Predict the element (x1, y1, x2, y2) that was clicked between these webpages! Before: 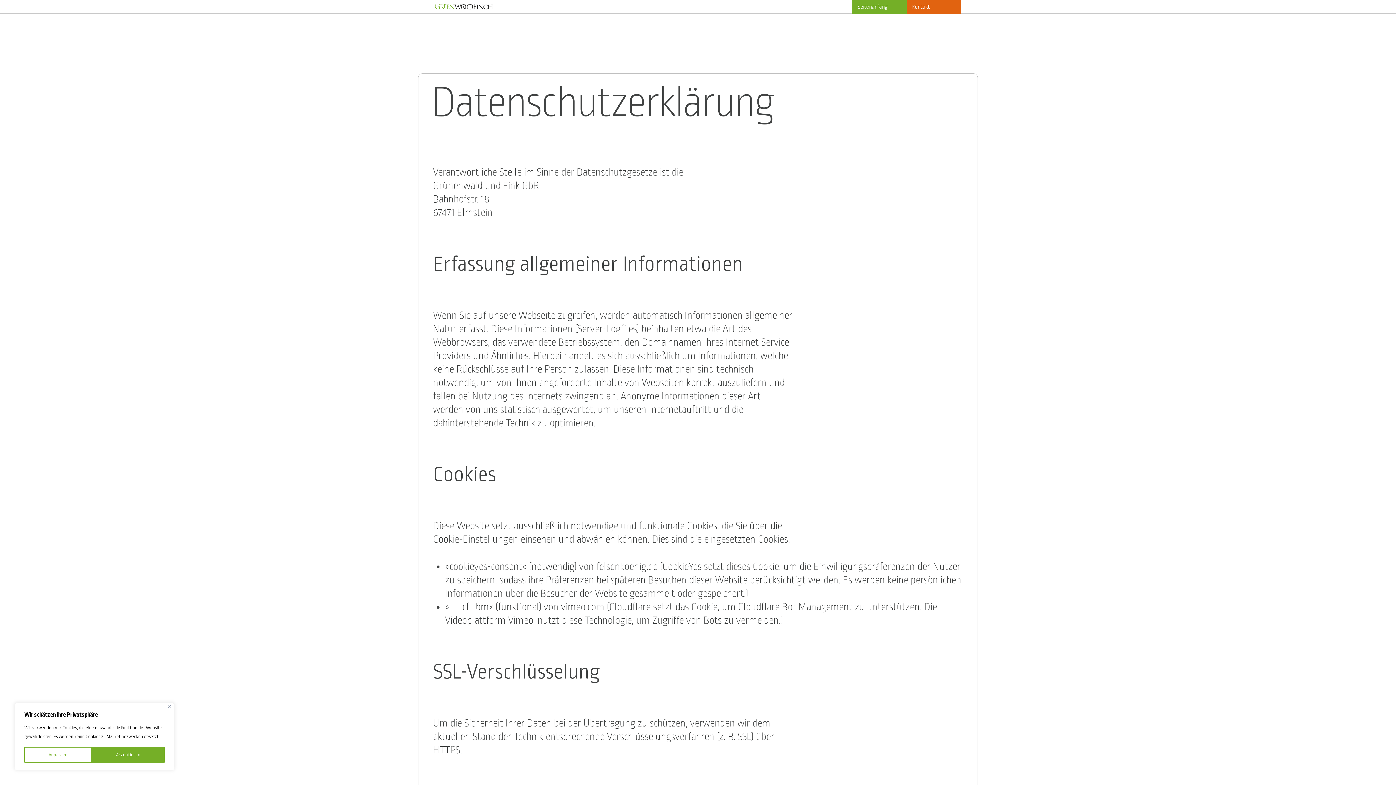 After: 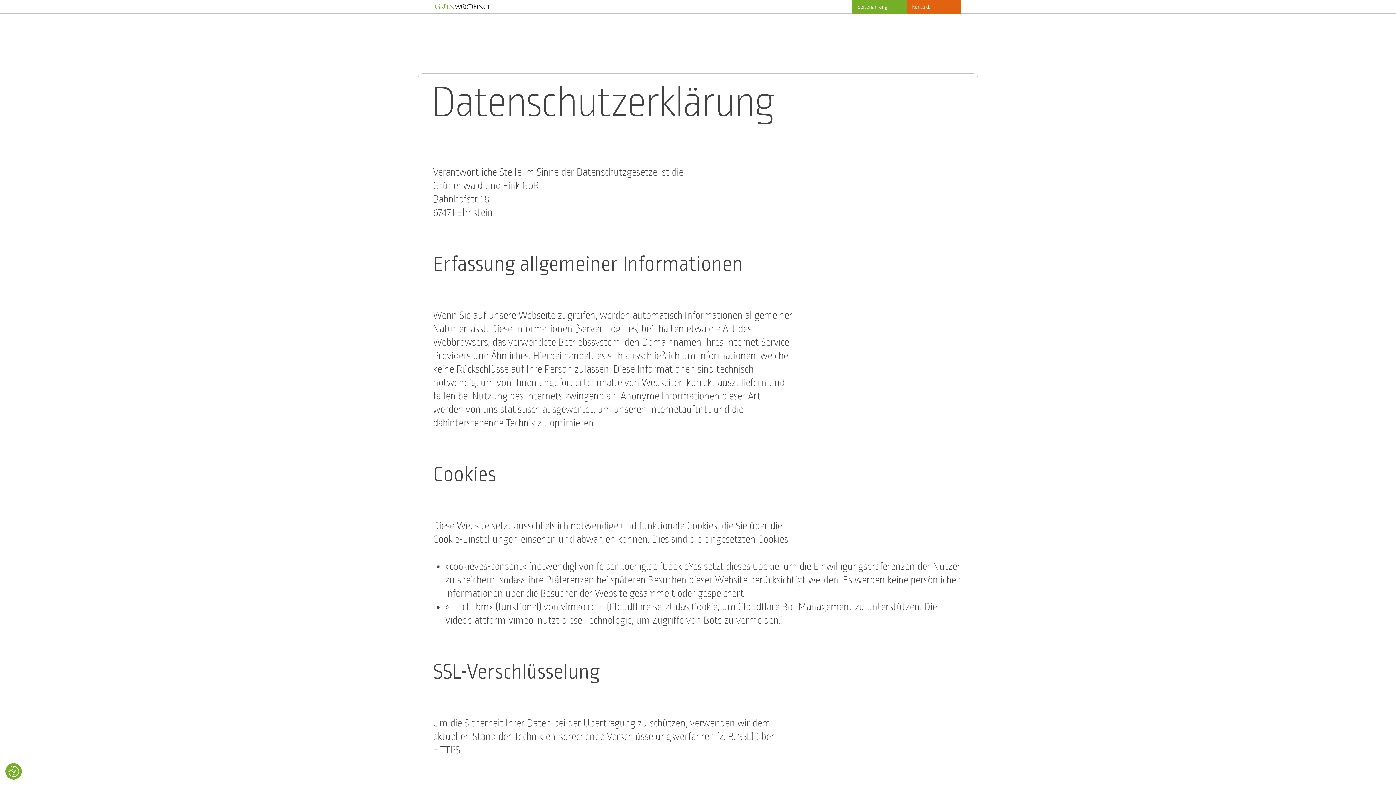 Action: label: Nah dran bbox: (168, 705, 171, 708)